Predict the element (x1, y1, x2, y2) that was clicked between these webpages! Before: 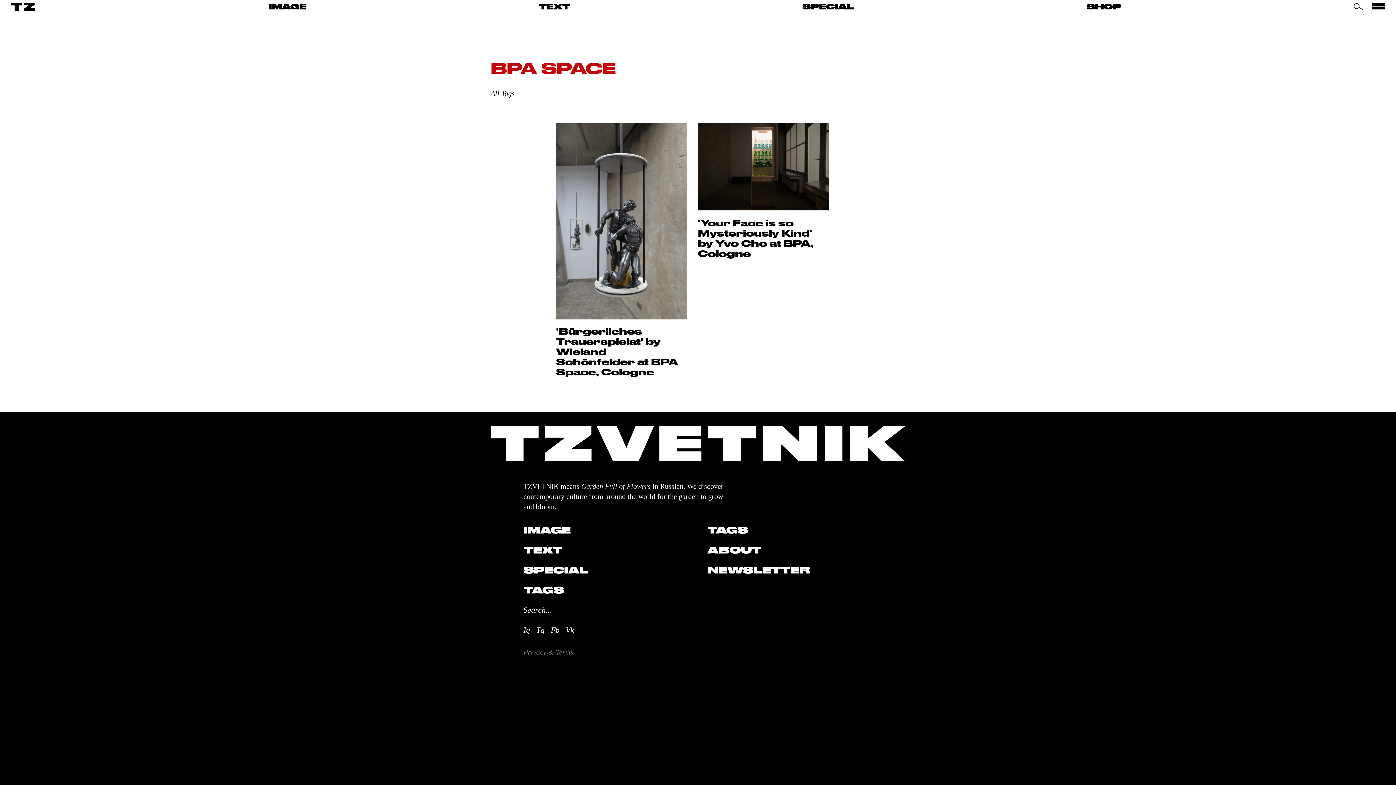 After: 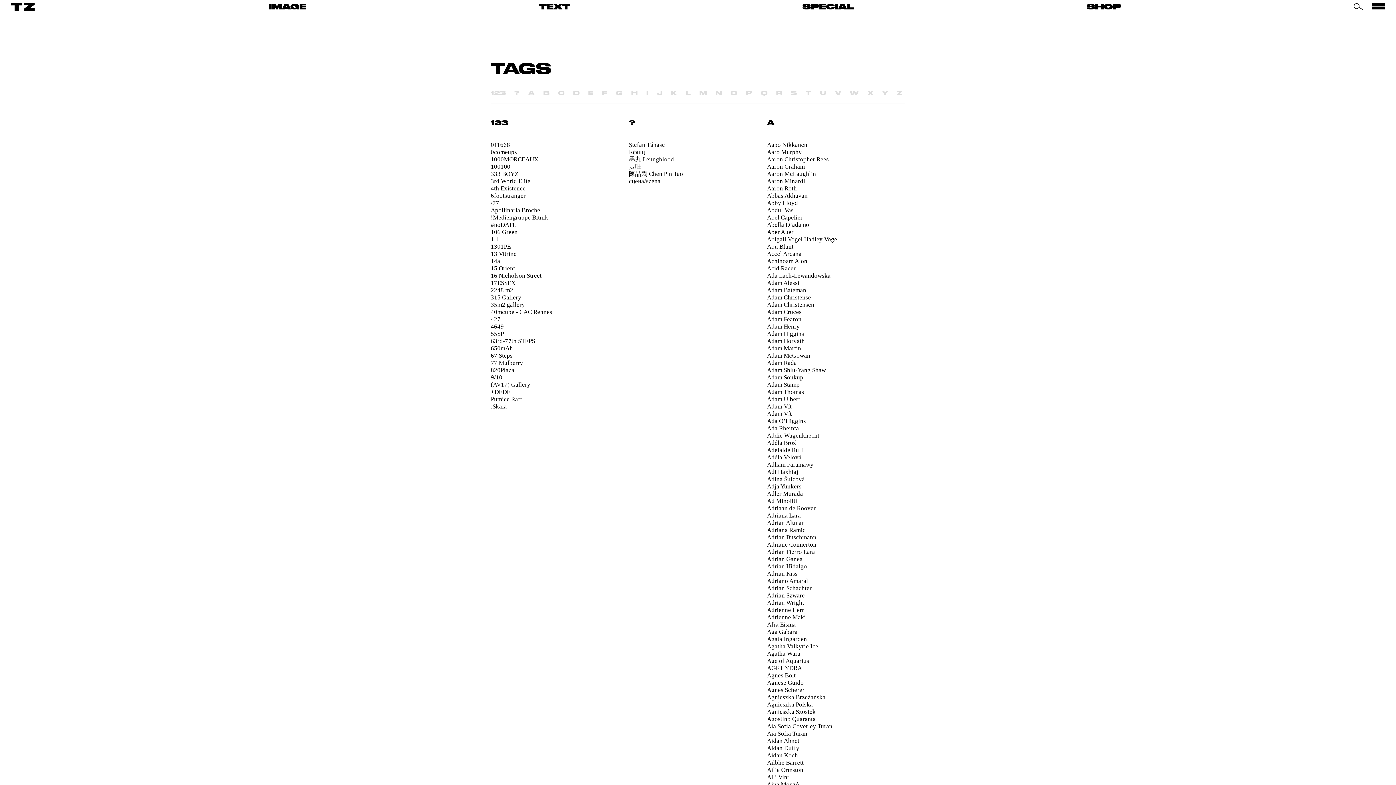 Action: label: All Tags bbox: (0, 89, 1396, 97)